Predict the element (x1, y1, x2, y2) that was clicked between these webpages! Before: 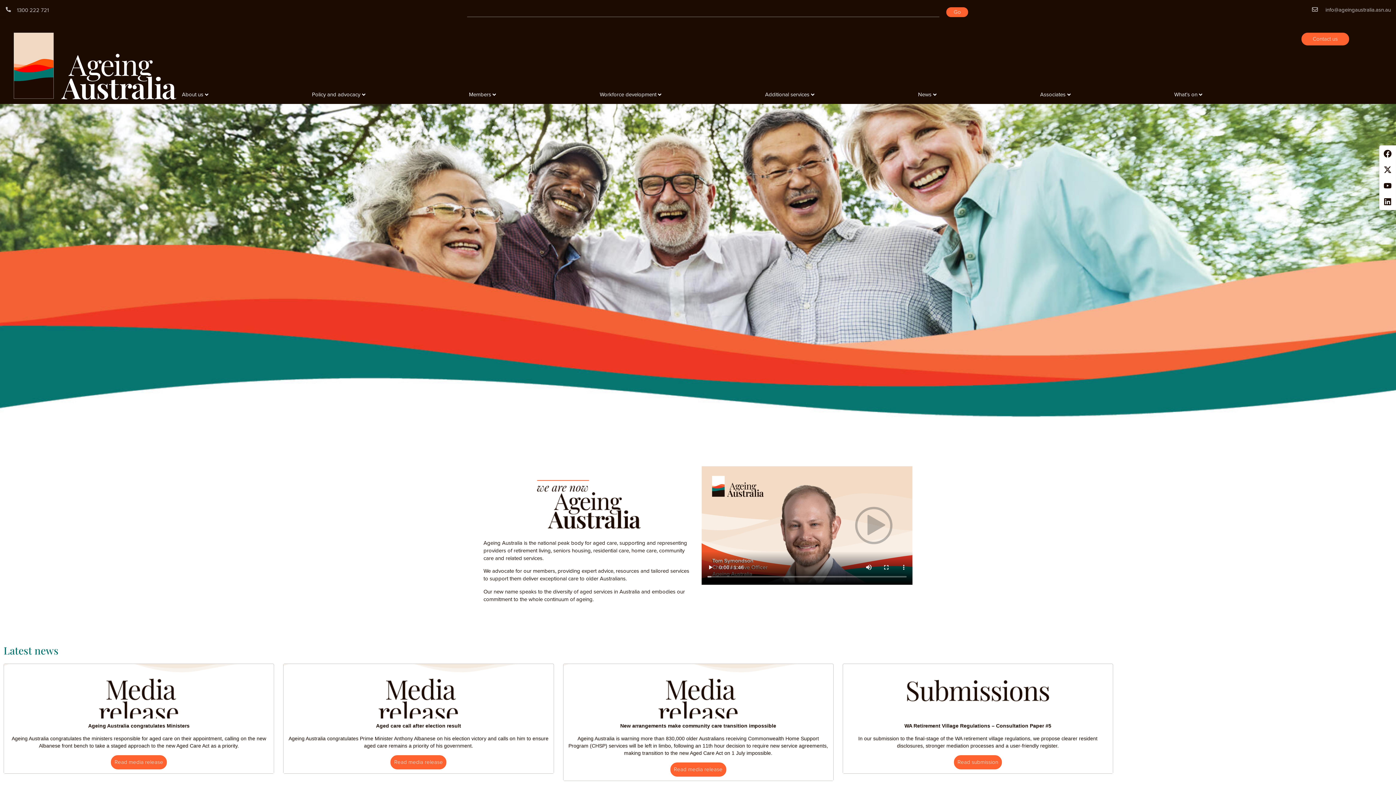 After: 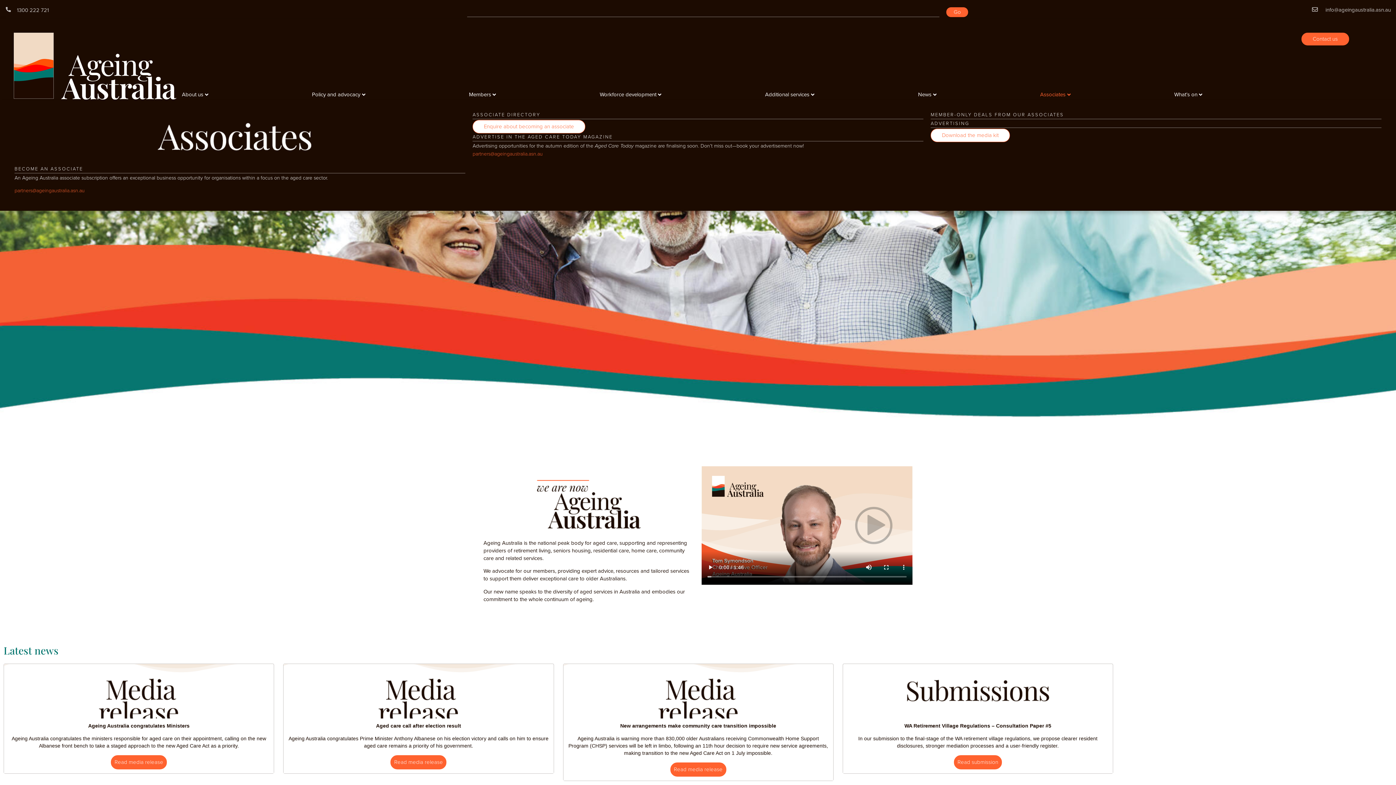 Action: bbox: (1040, 90, 1065, 98) label: Associates